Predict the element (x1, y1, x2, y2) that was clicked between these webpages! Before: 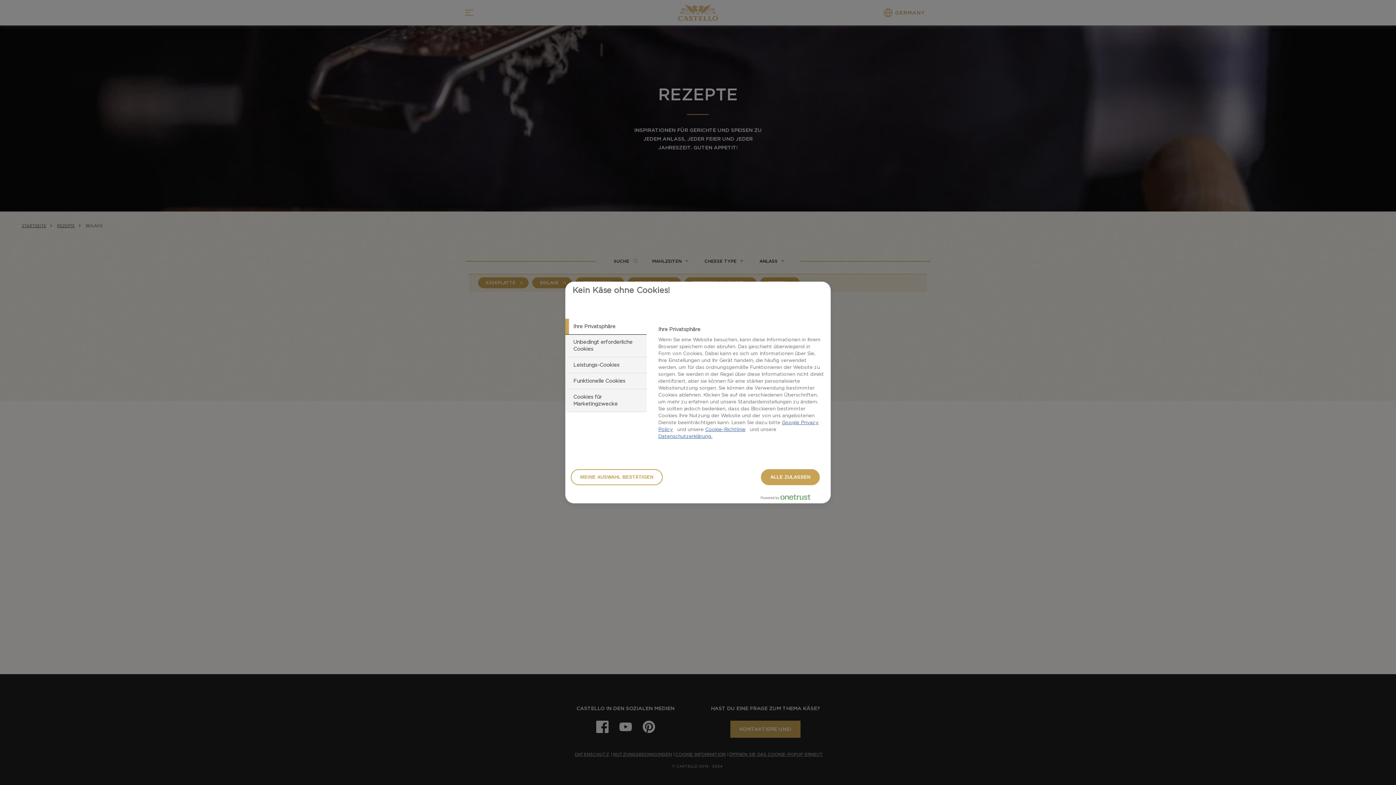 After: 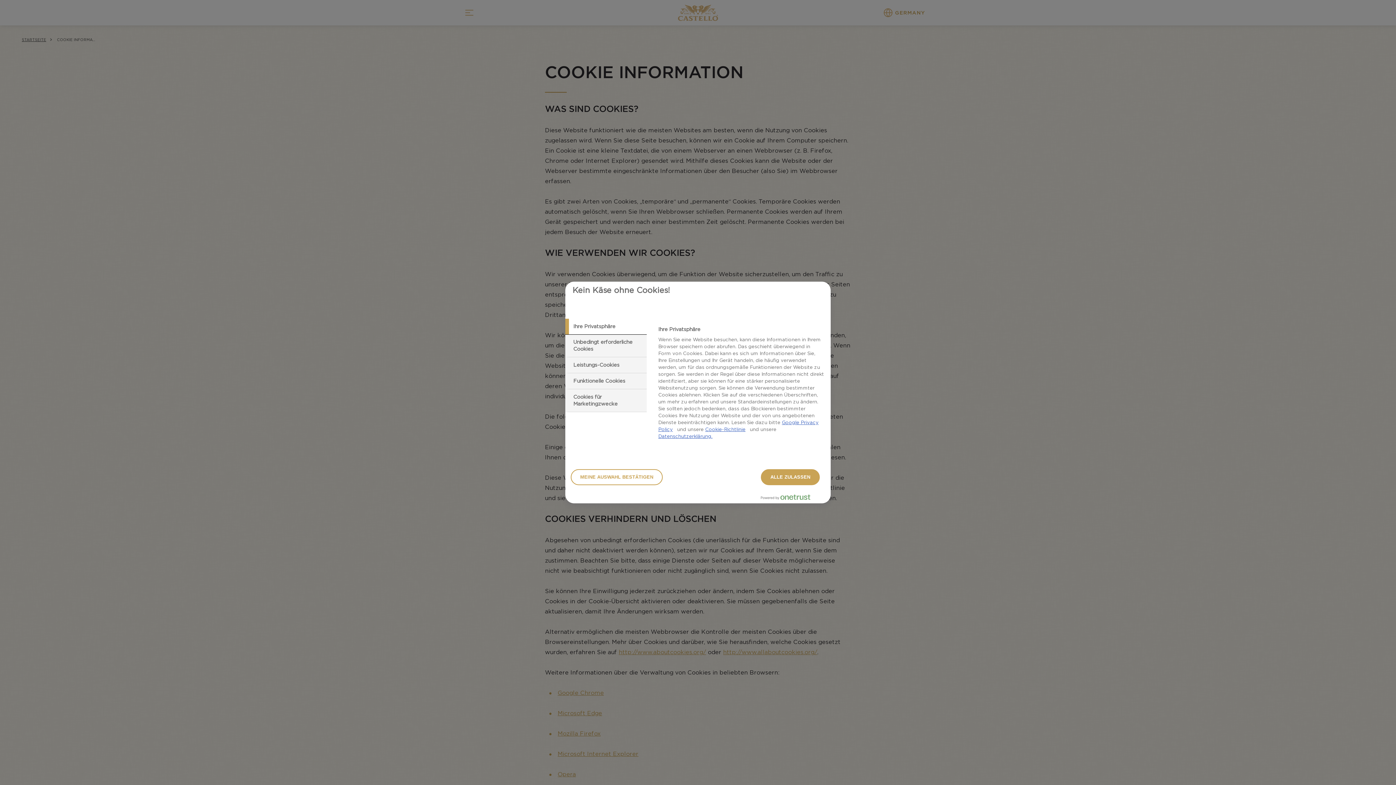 Action: bbox: (705, 426, 745, 432) label: Cookie-Richtlinie